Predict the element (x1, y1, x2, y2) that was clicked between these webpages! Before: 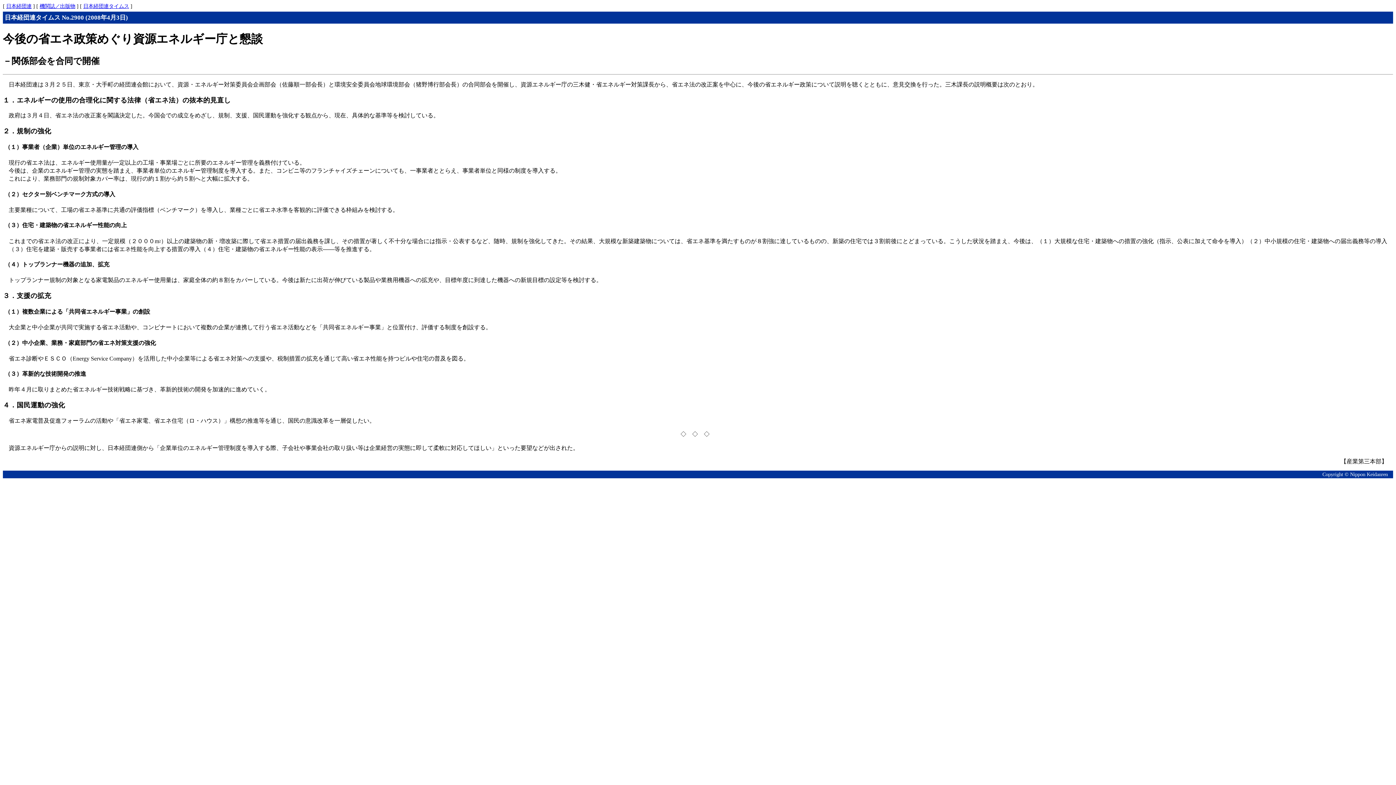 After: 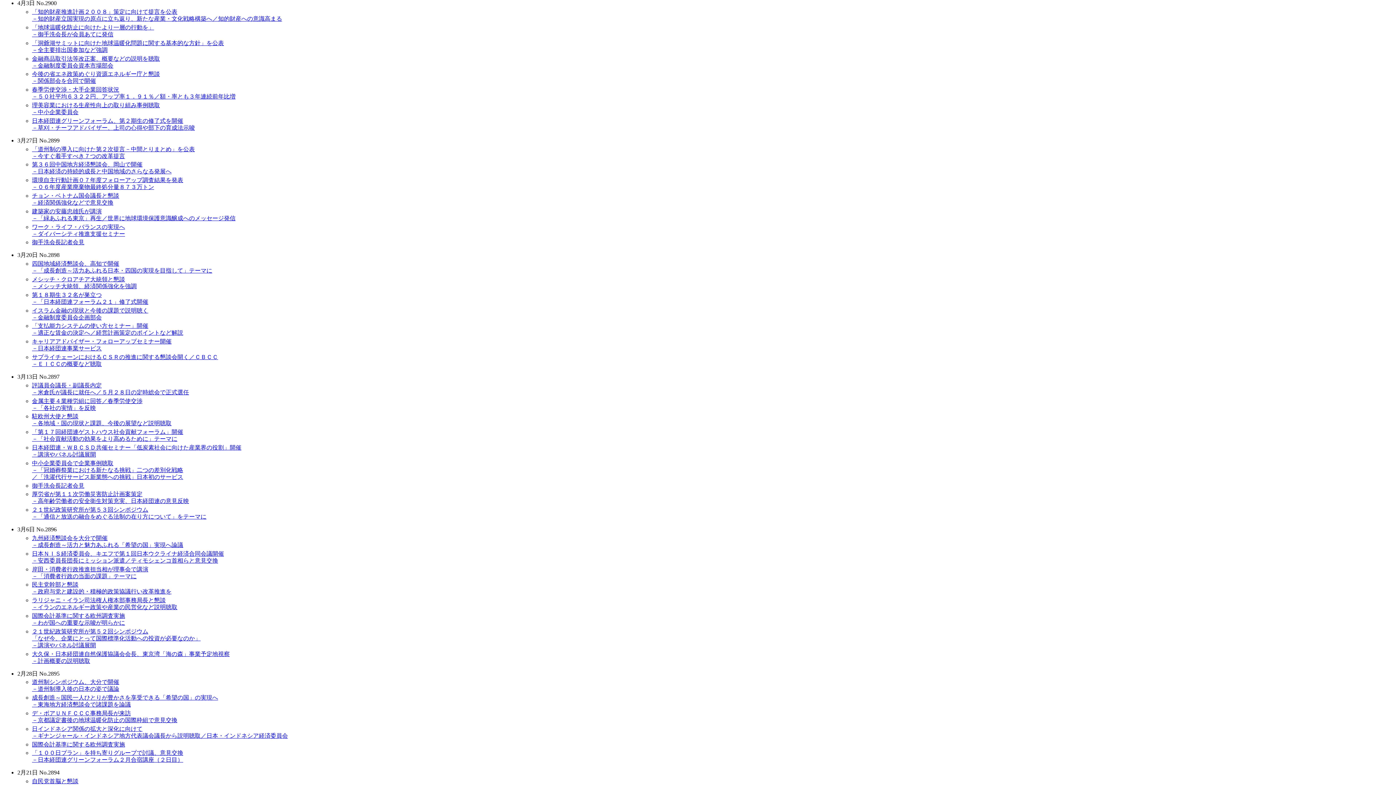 Action: label: 日本経団連タイムス No.2900 (2008年4月3日) bbox: (4, 14, 128, 21)